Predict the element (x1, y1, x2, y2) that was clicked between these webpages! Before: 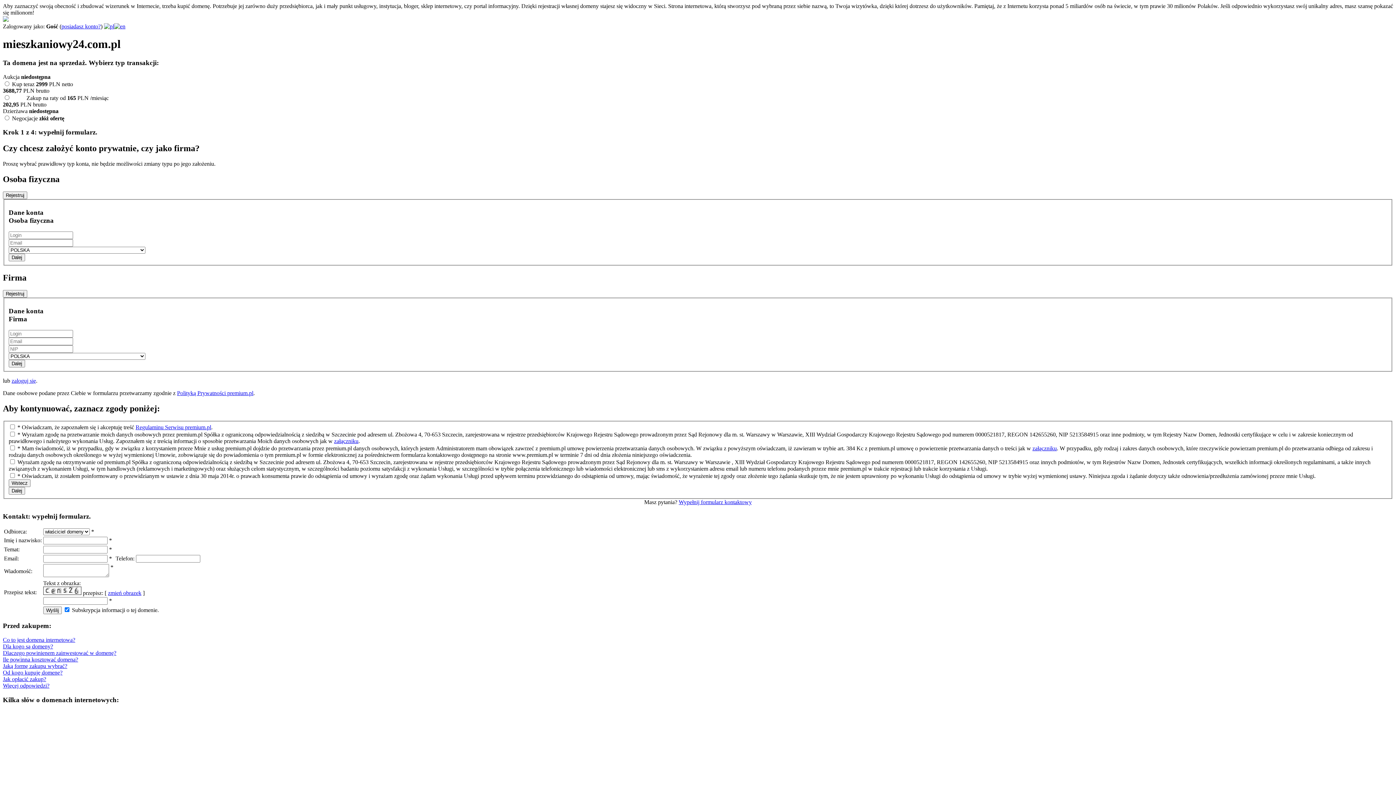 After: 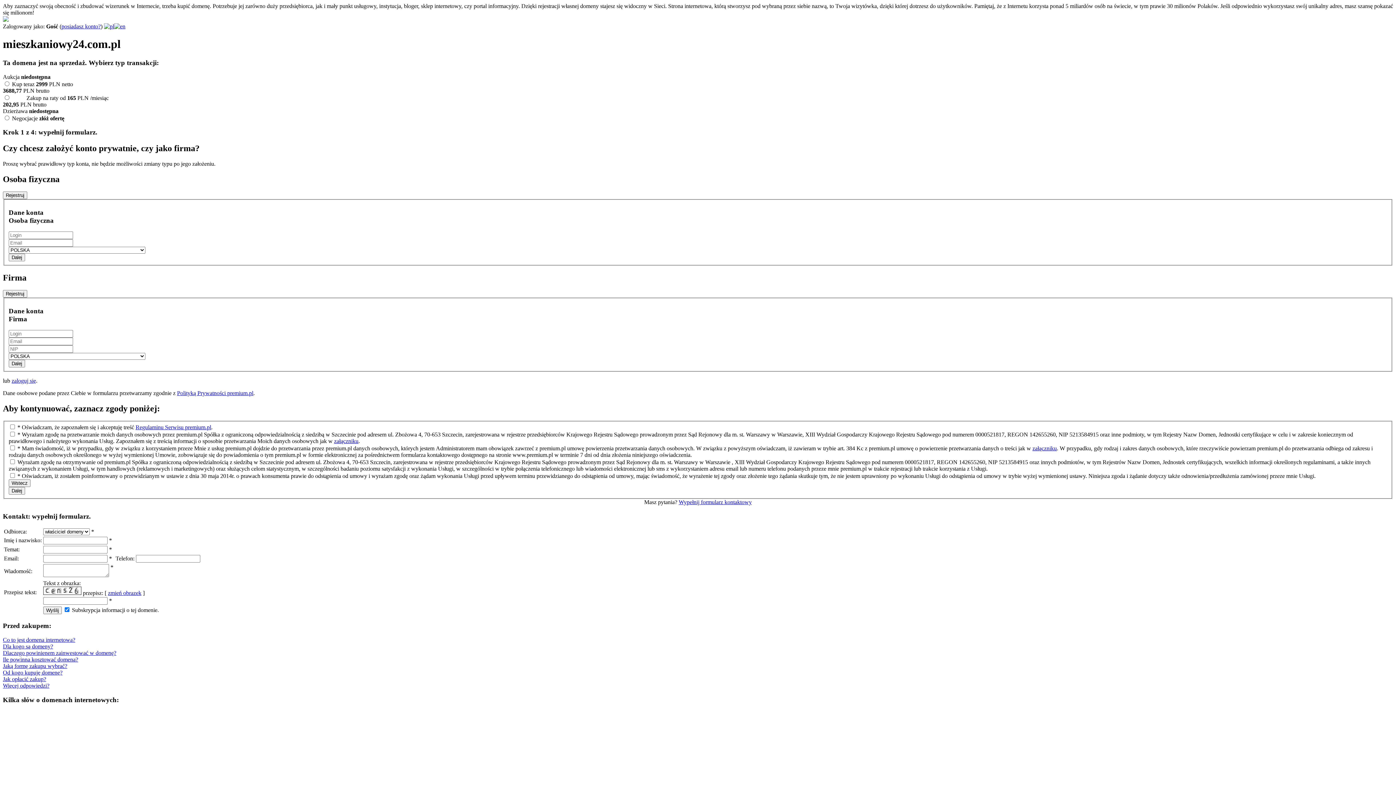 Action: label: Od kogo kupuję domenę? bbox: (2, 669, 62, 676)